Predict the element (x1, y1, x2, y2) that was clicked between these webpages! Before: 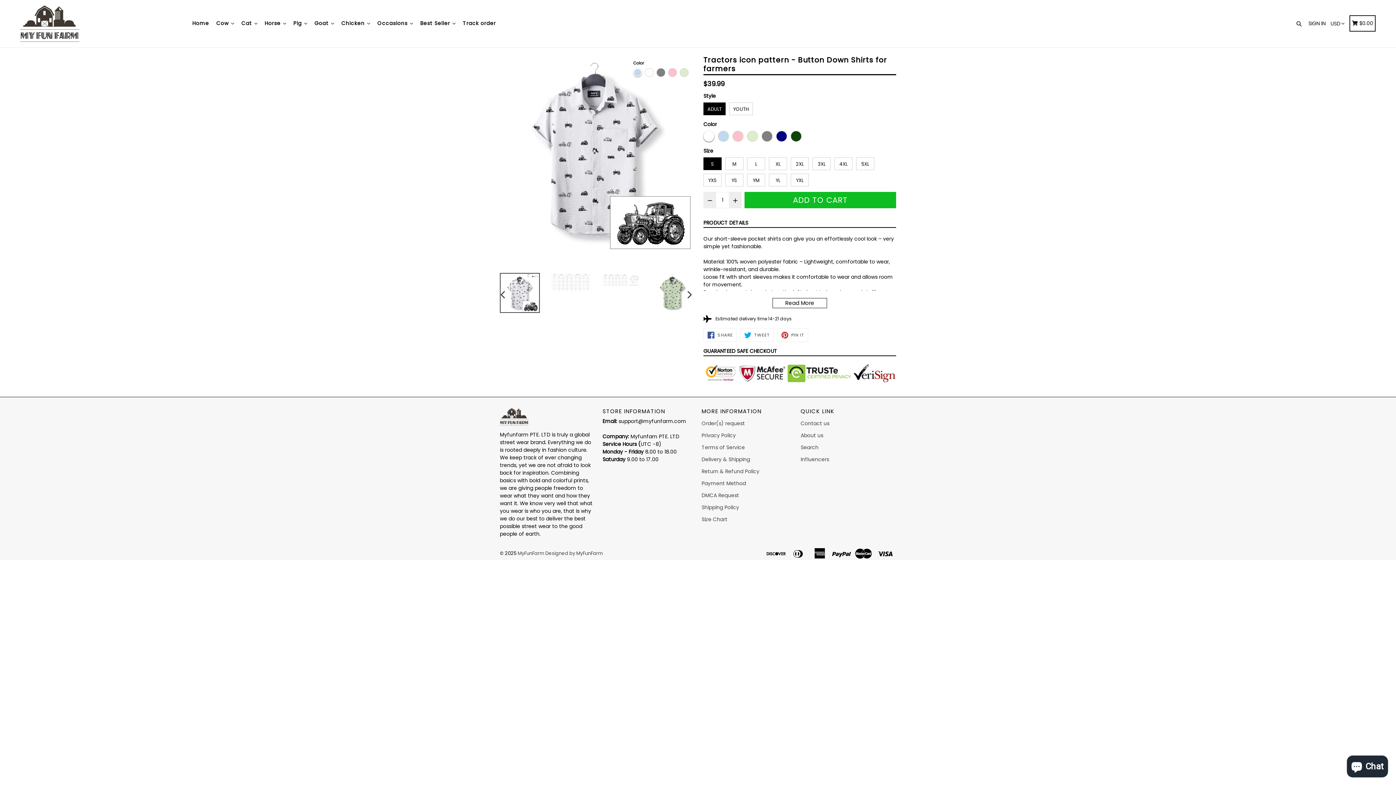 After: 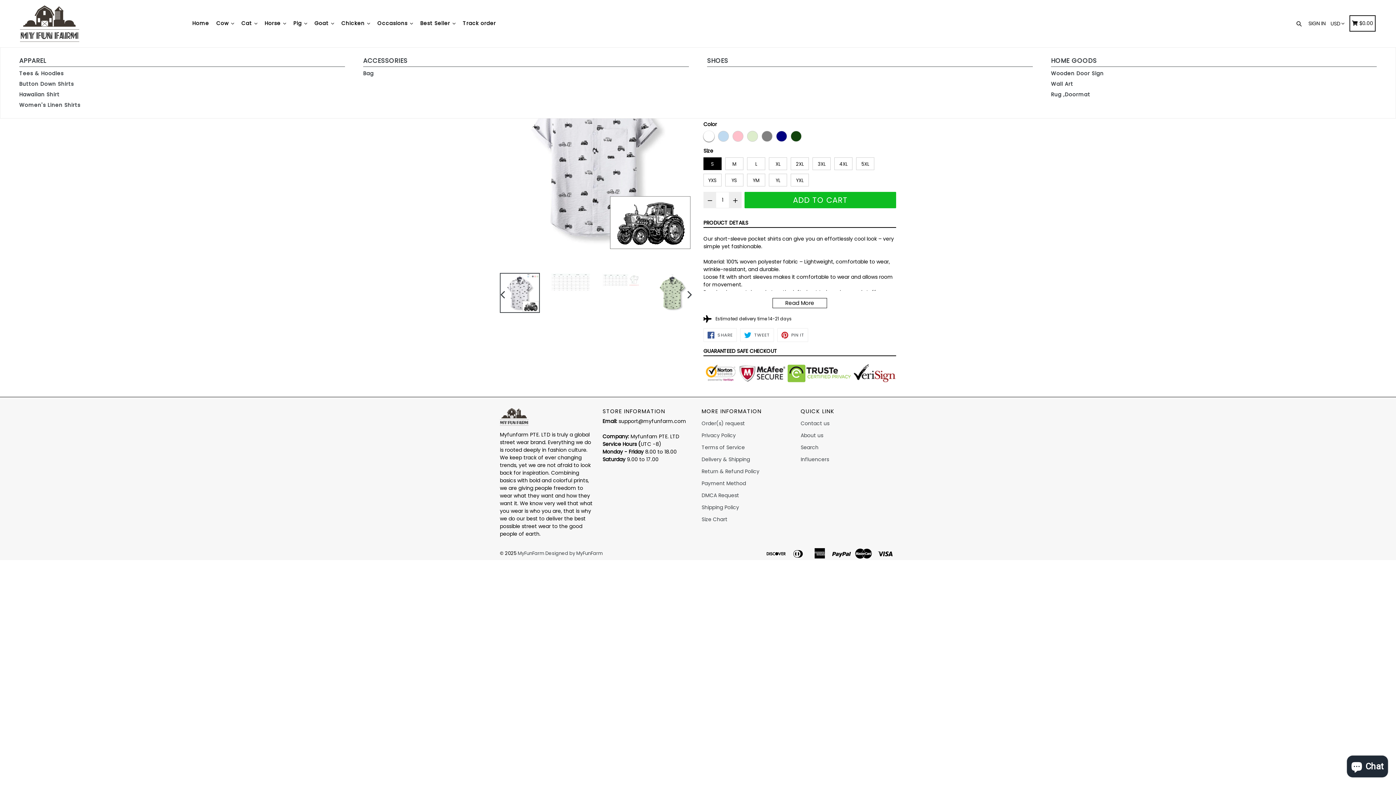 Action: label: Cat  bbox: (238, 9, 260, 37)